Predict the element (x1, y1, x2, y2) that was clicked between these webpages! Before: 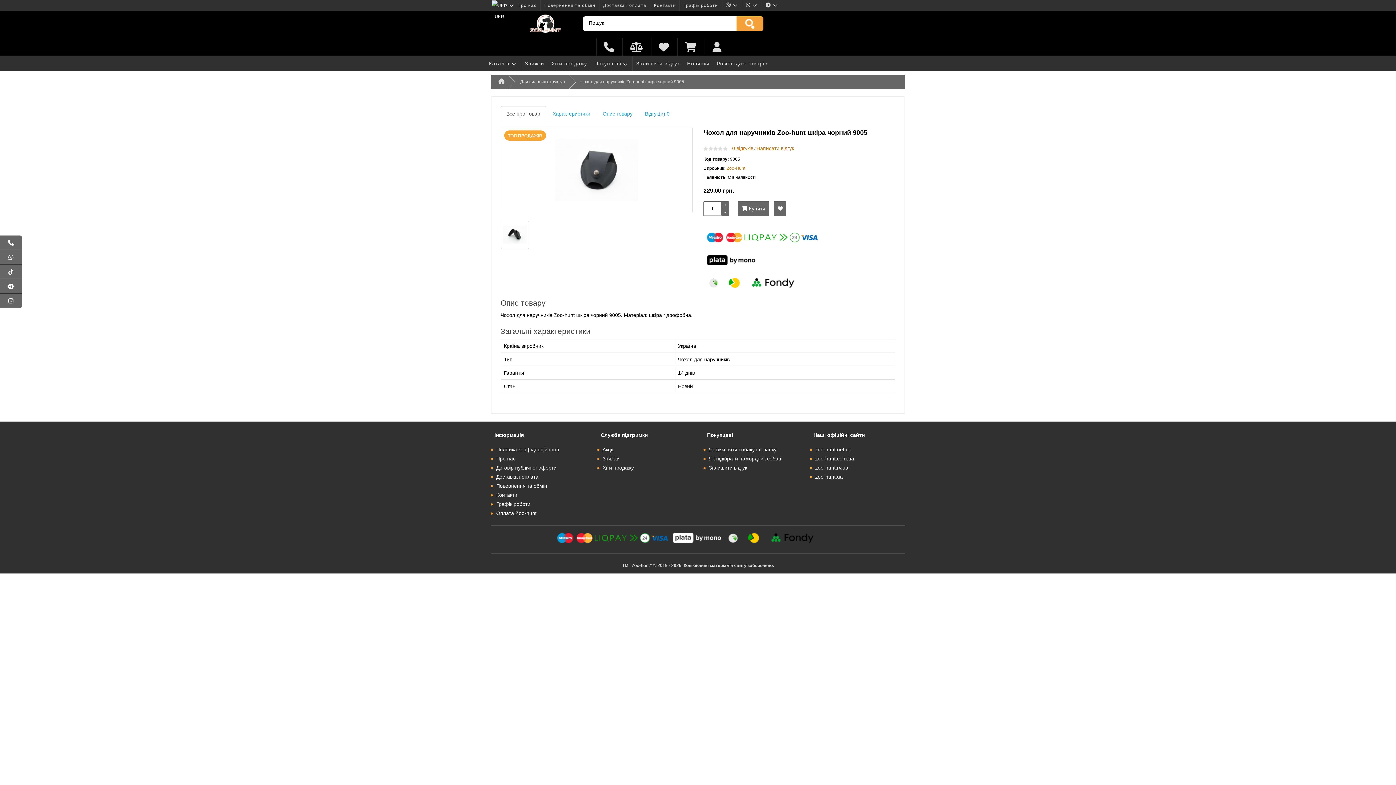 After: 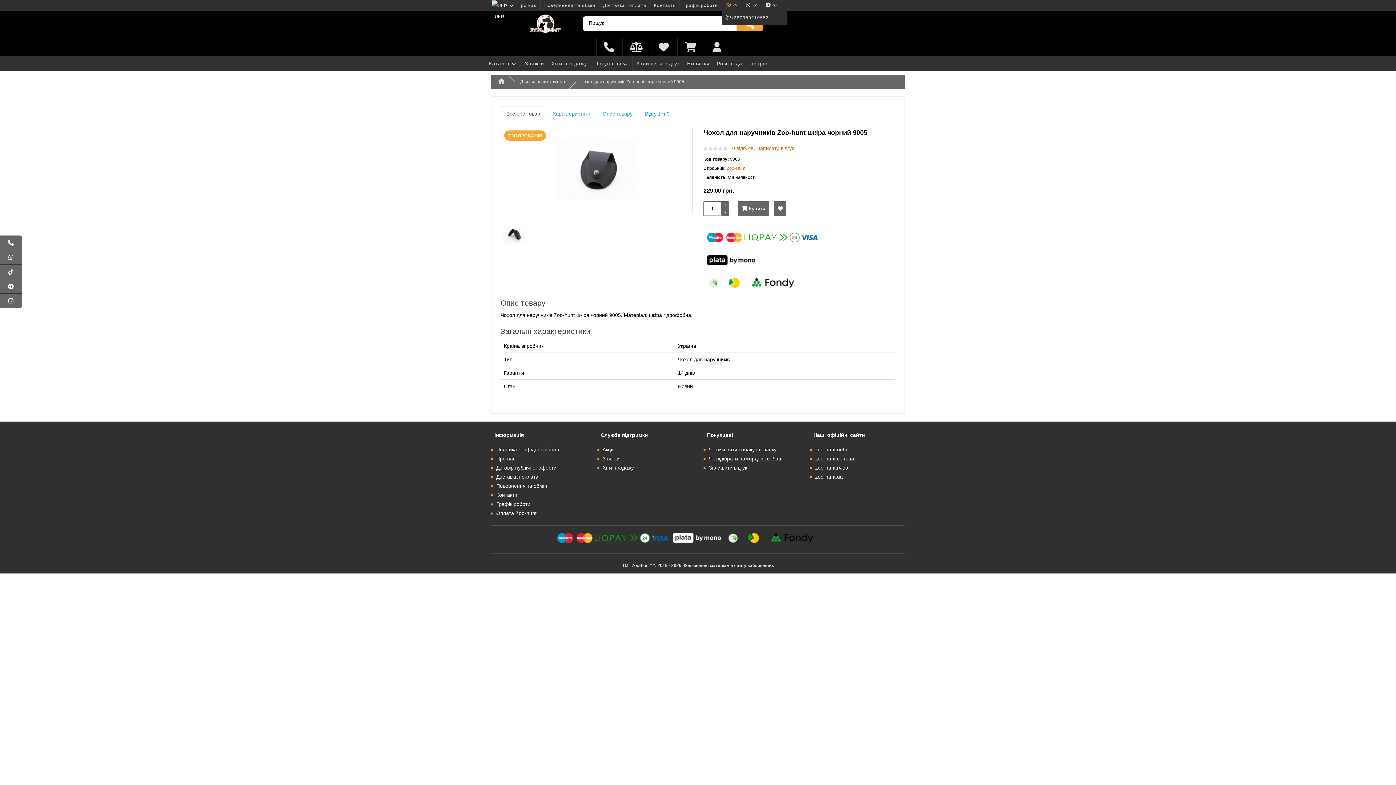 Action: bbox: (722, 0, 742, 10)